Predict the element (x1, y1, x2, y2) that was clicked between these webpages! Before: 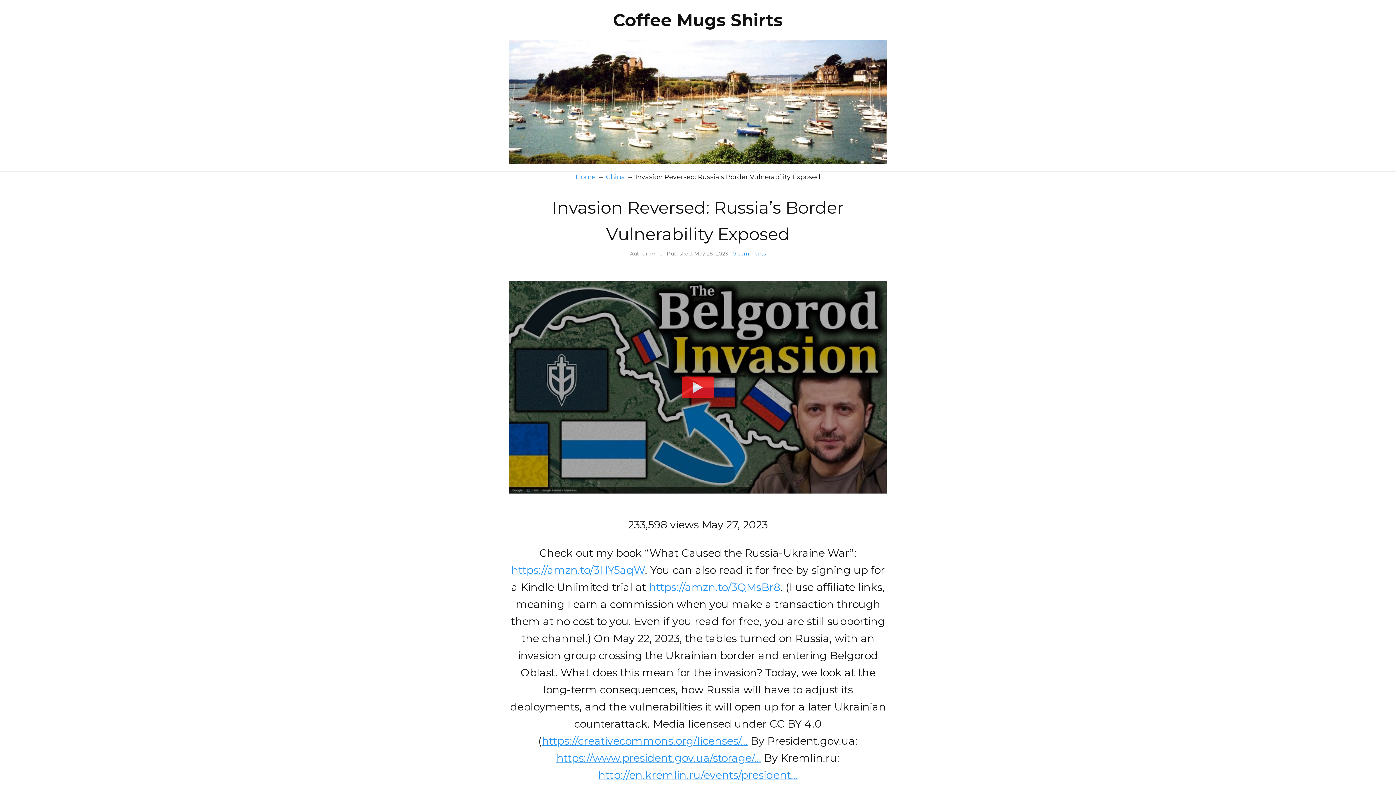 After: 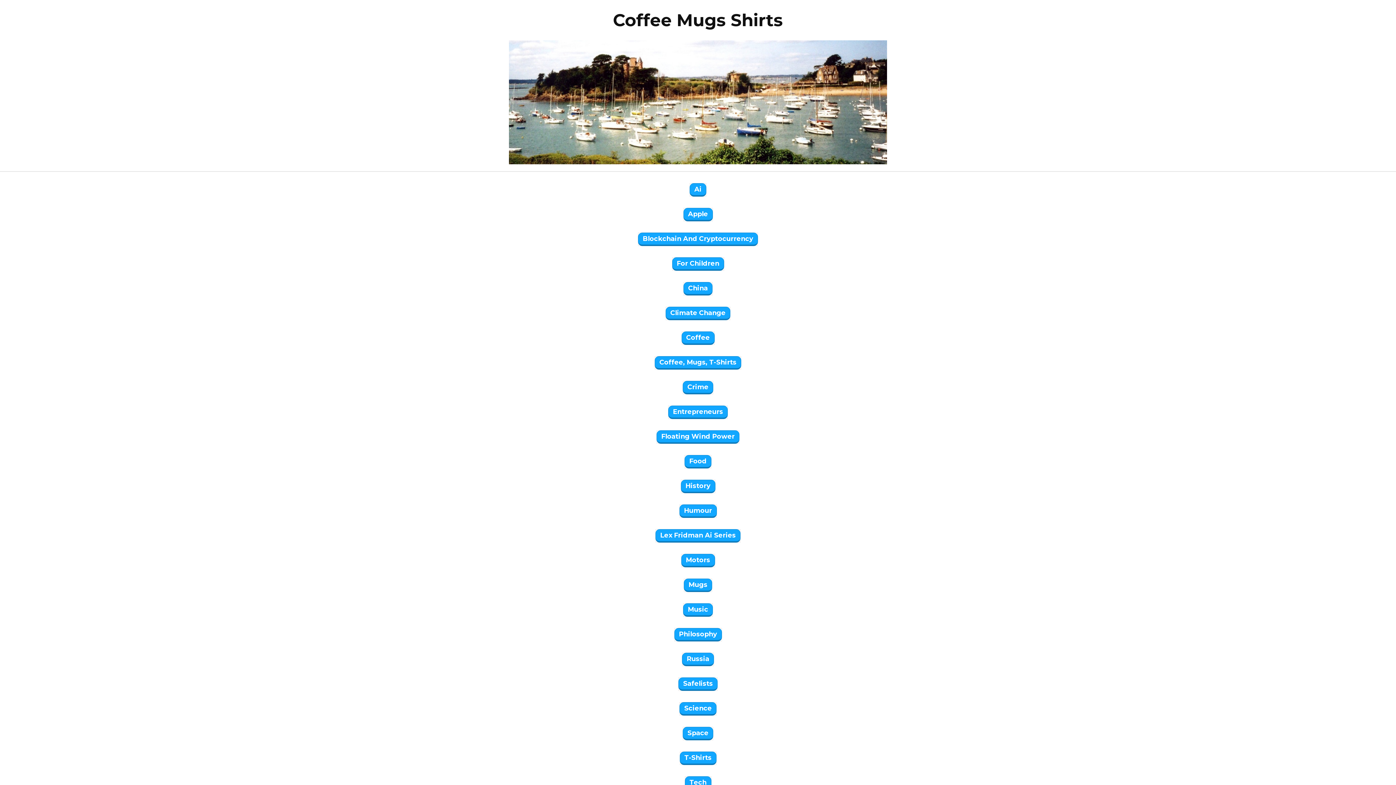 Action: label: Home bbox: (575, 173, 595, 181)